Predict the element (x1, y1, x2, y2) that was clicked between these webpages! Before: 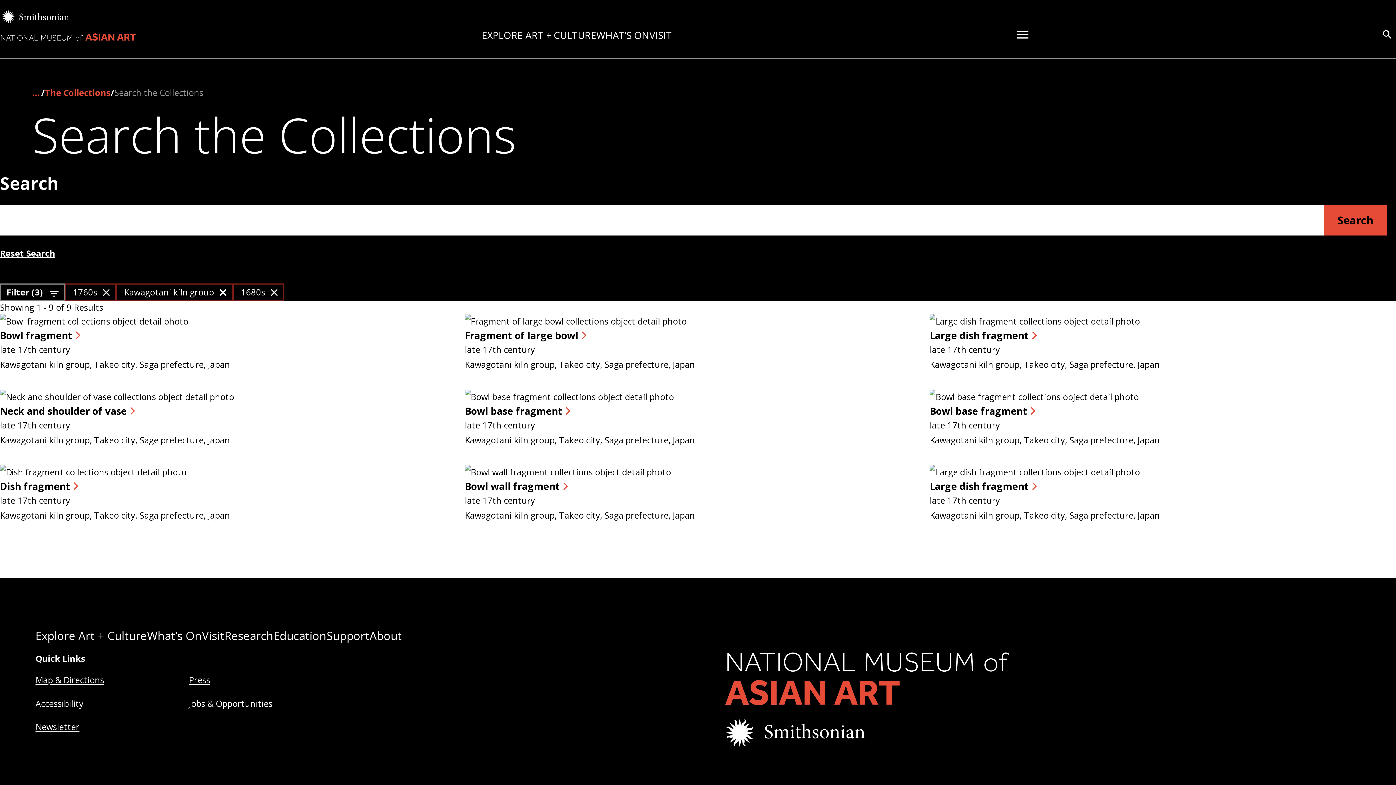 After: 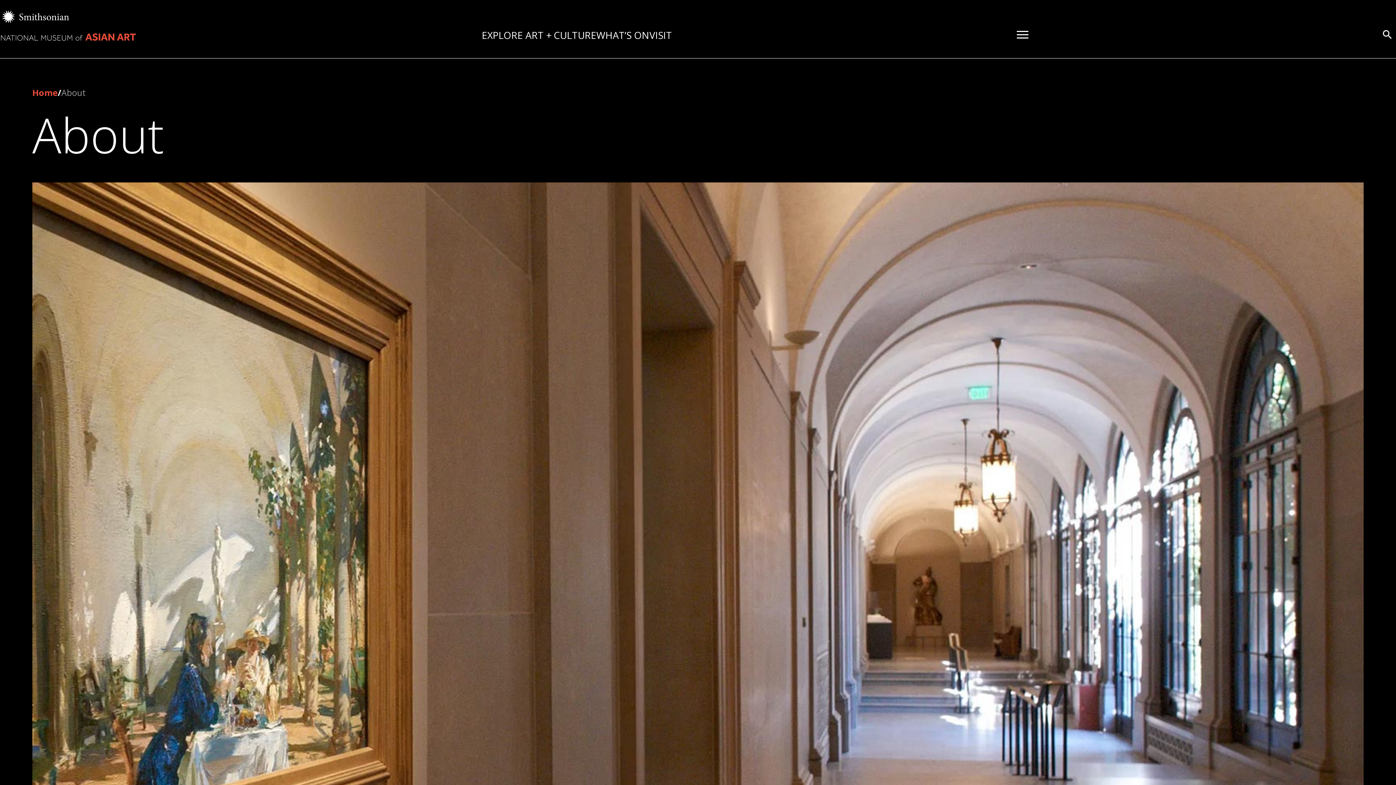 Action: label: About bbox: (369, 628, 402, 643)